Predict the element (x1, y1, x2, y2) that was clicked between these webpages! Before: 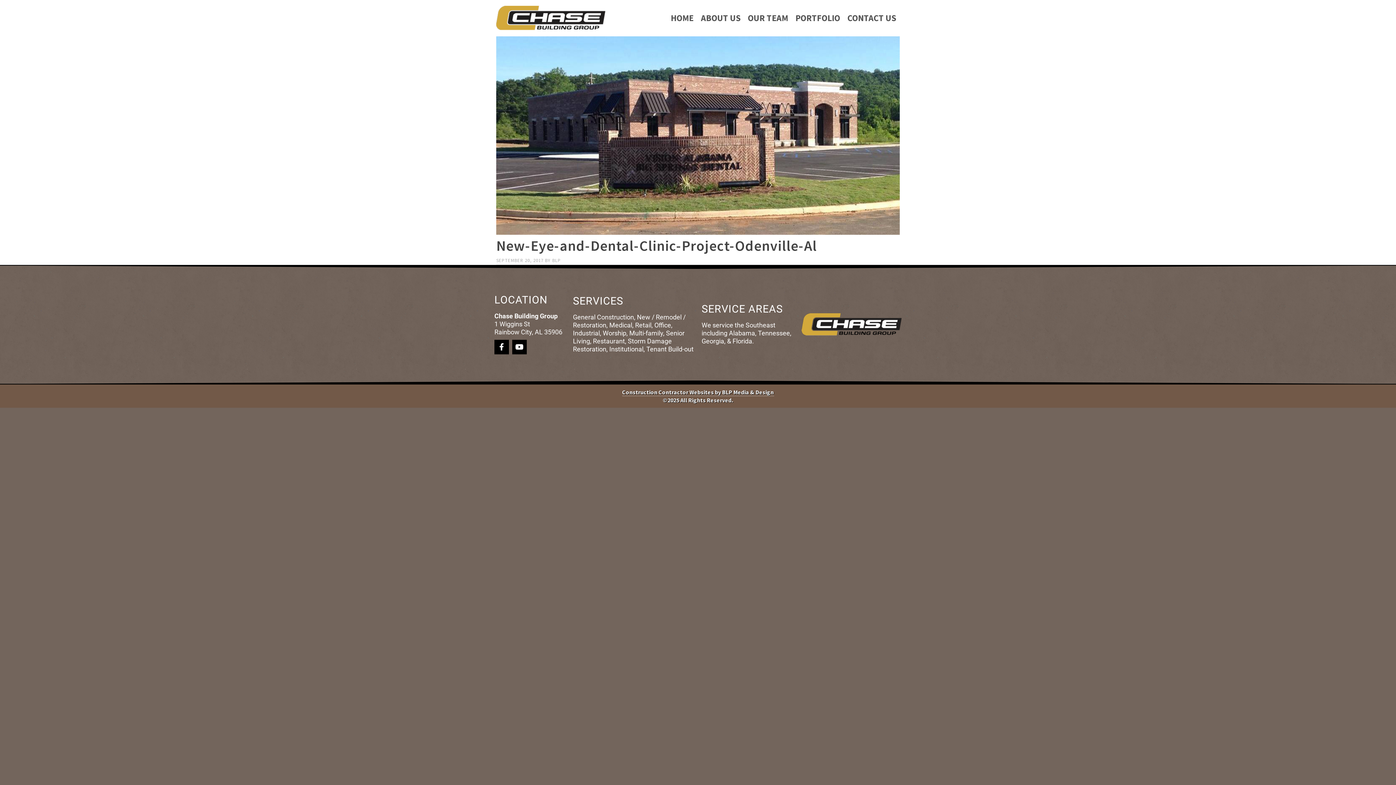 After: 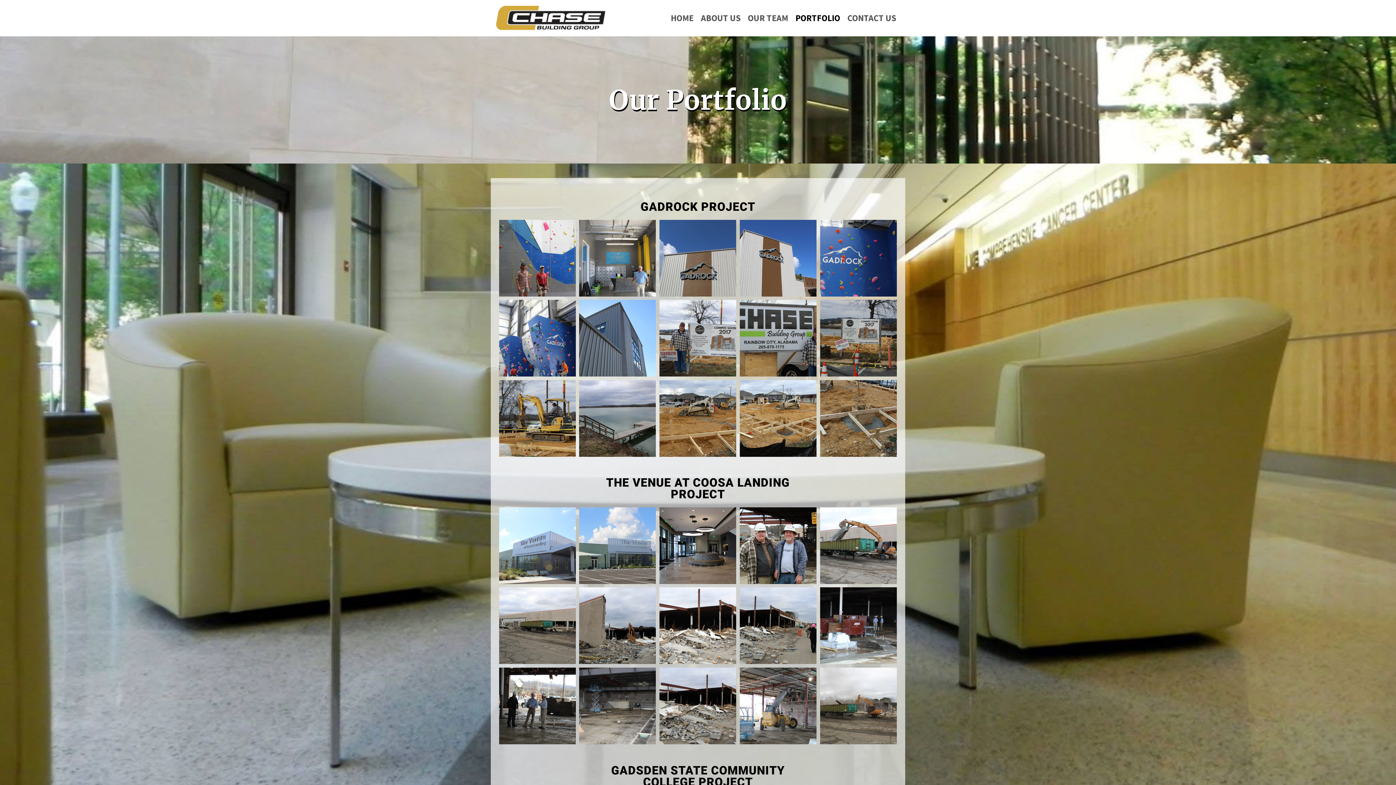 Action: label: PORTFOLIO bbox: (792, 9, 844, 26)